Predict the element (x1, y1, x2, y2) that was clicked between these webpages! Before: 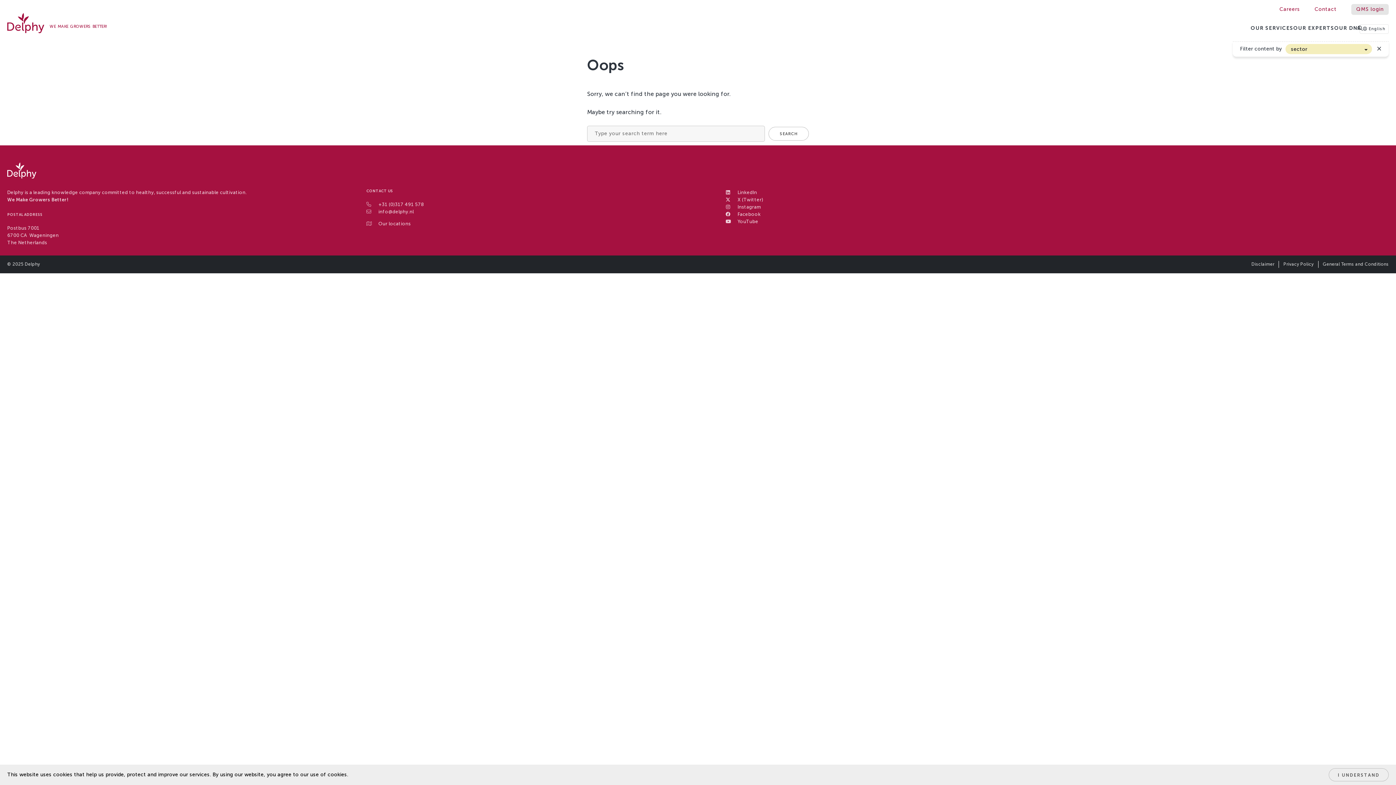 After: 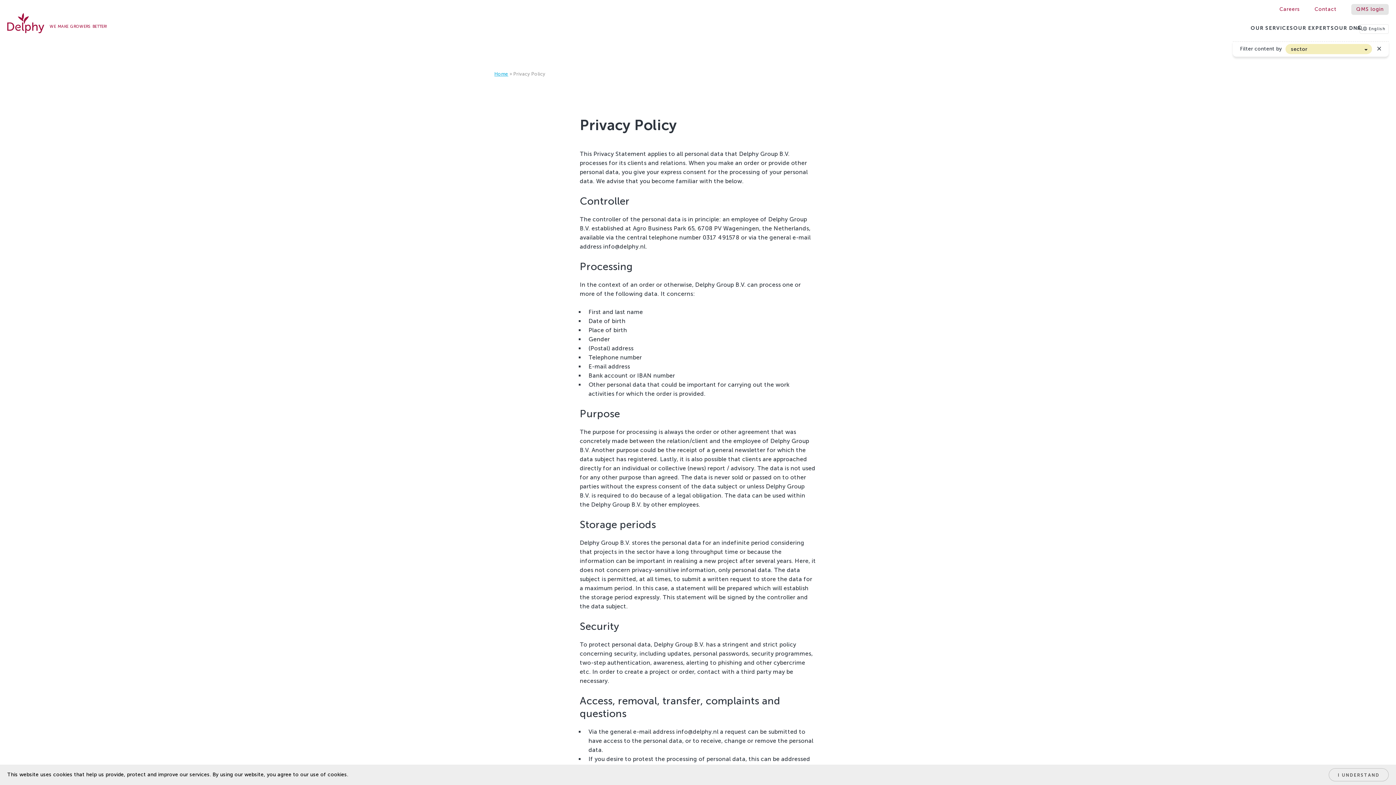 Action: bbox: (1283, 261, 1314, 266) label: Privacy Policy